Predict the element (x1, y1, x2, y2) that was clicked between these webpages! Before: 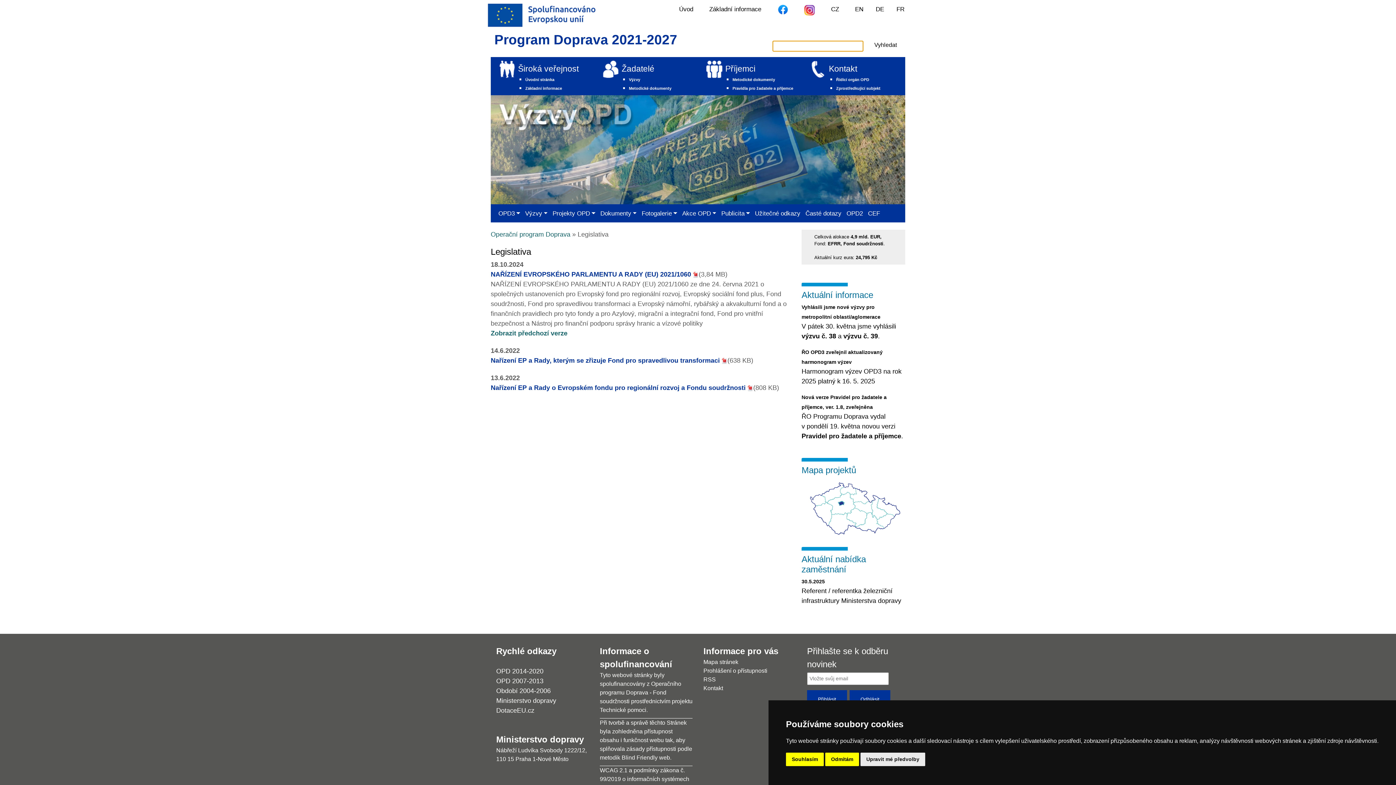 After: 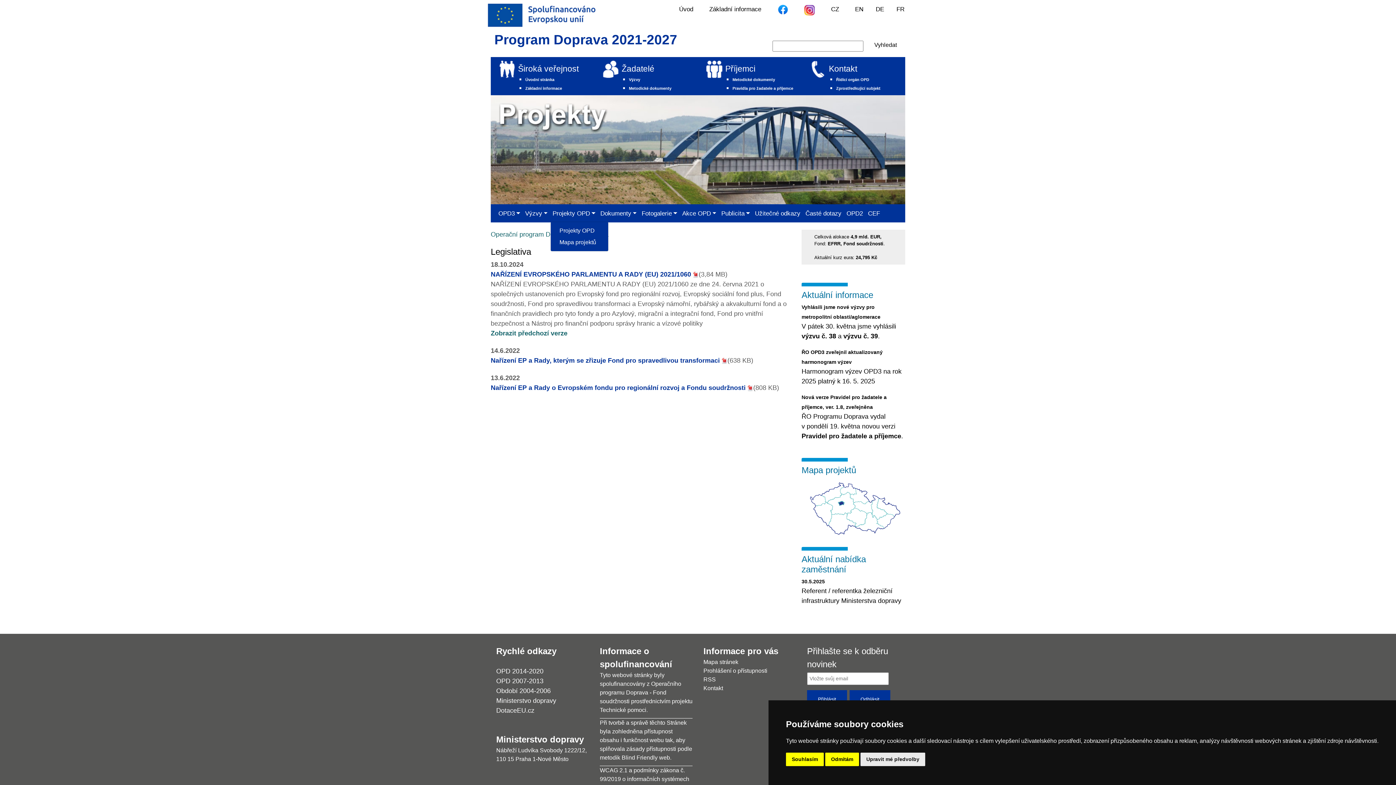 Action: label: Projekty OPD bbox: (550, 206, 598, 221)